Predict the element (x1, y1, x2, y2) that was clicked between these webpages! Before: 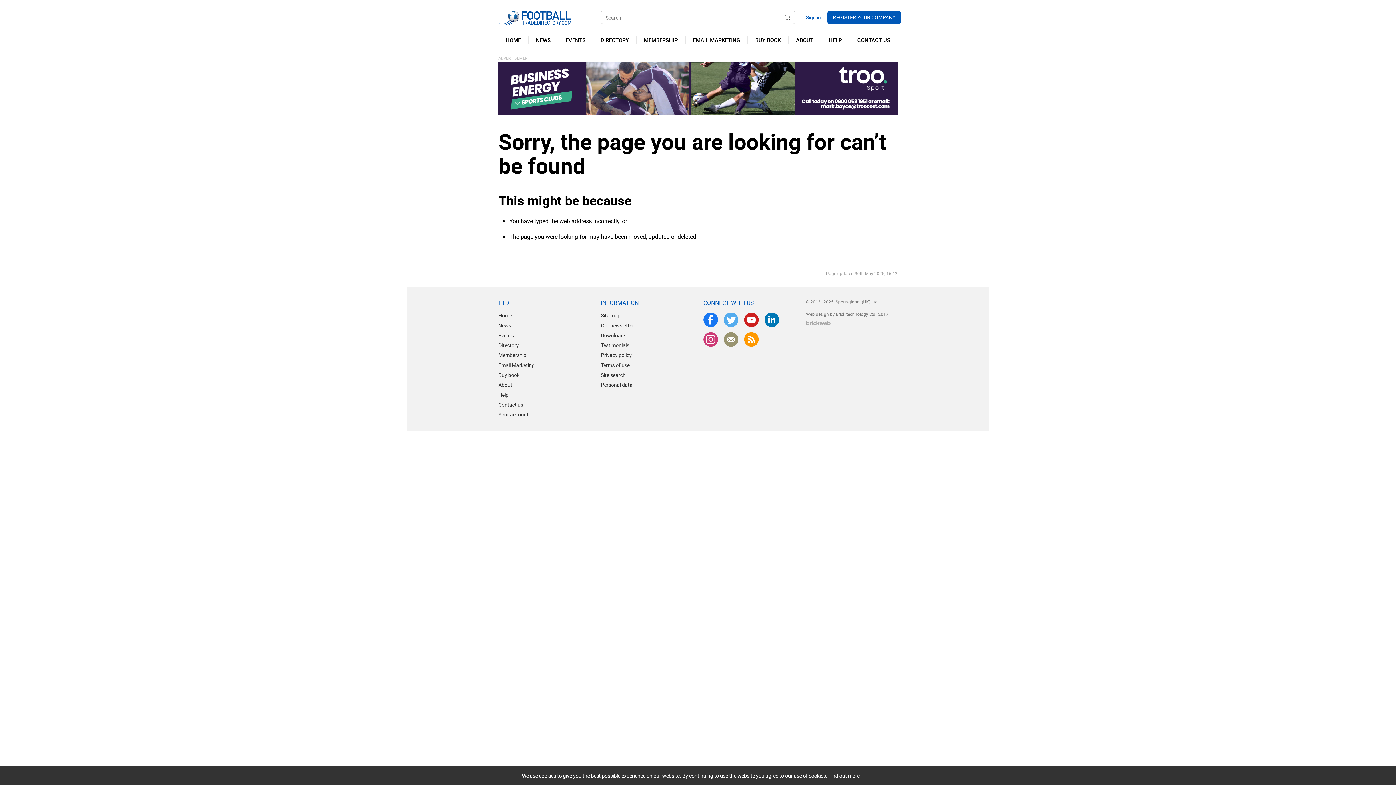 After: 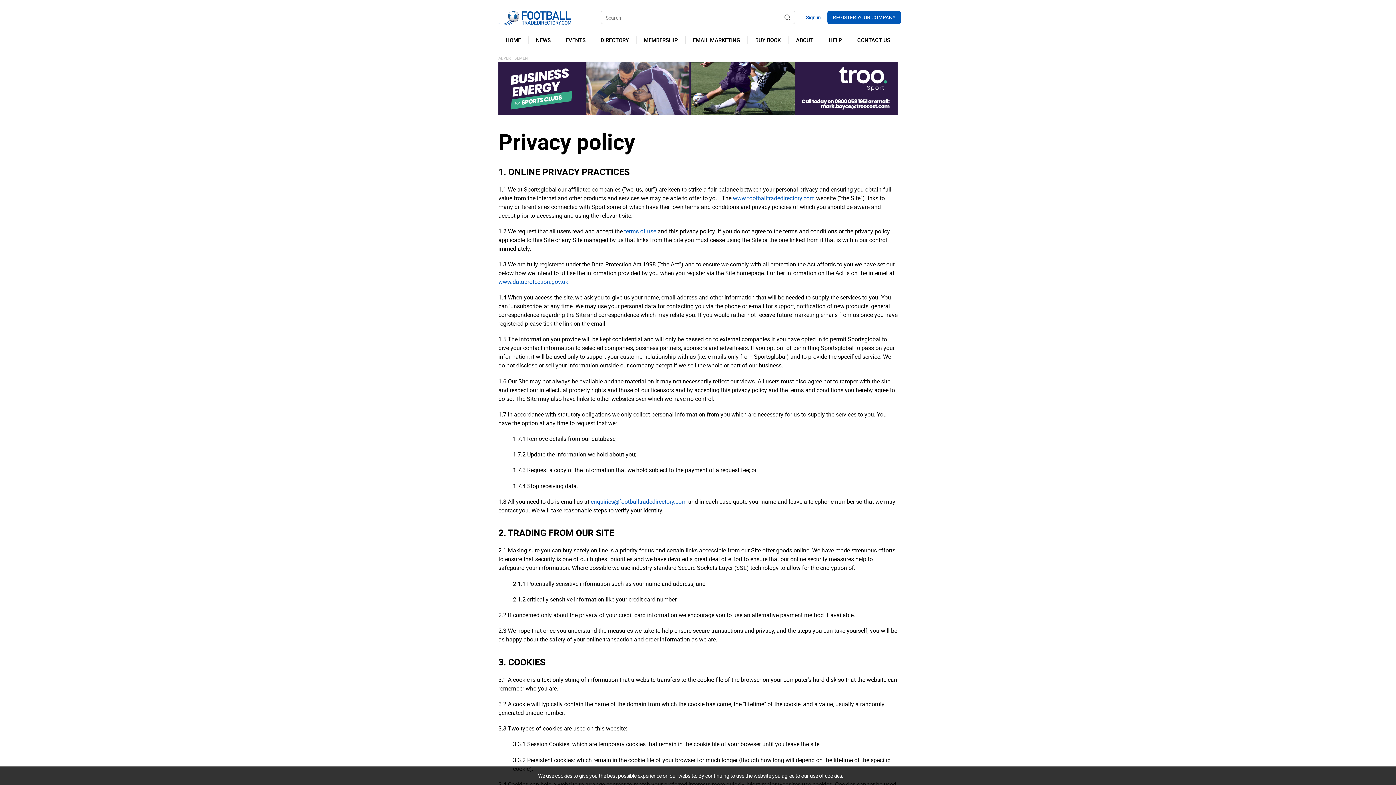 Action: bbox: (601, 351, 632, 359) label: Privacy policy